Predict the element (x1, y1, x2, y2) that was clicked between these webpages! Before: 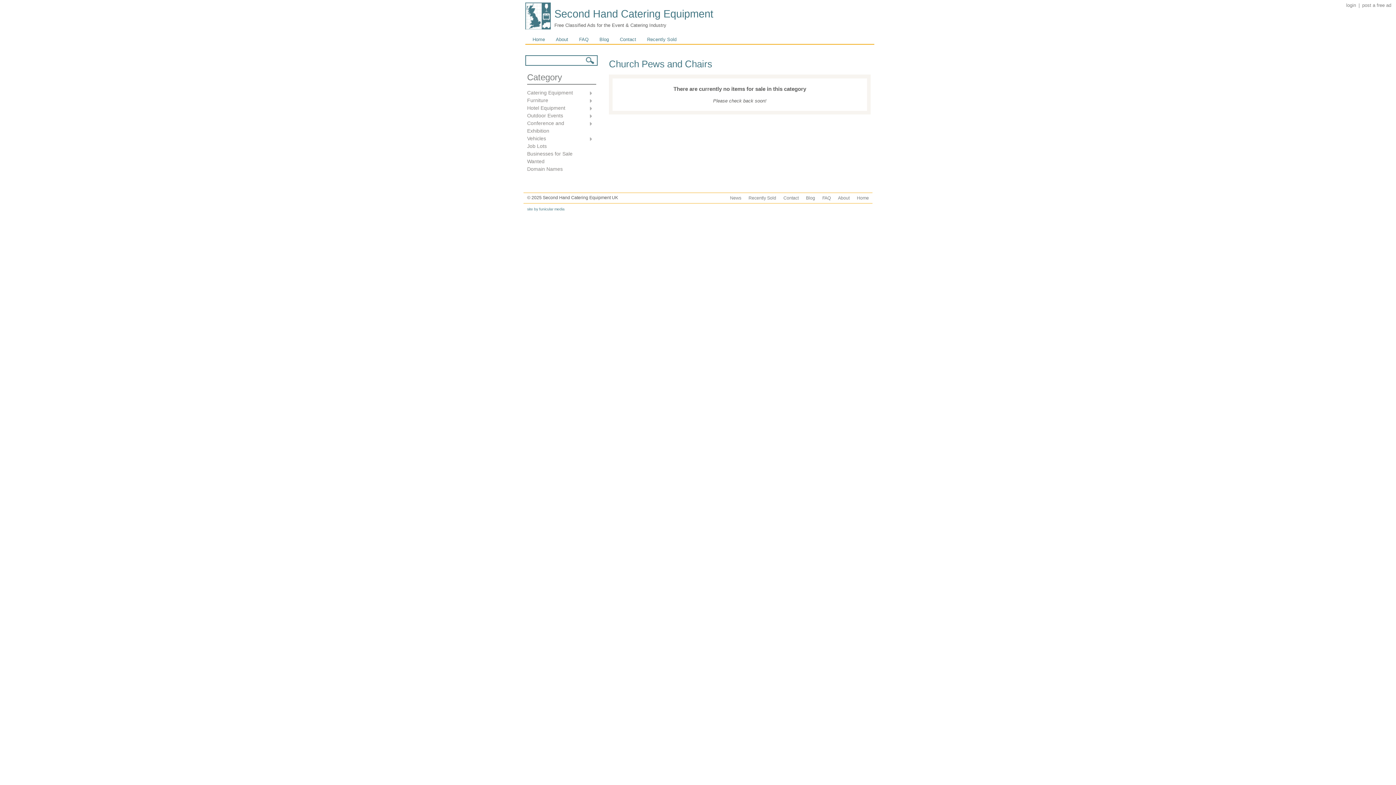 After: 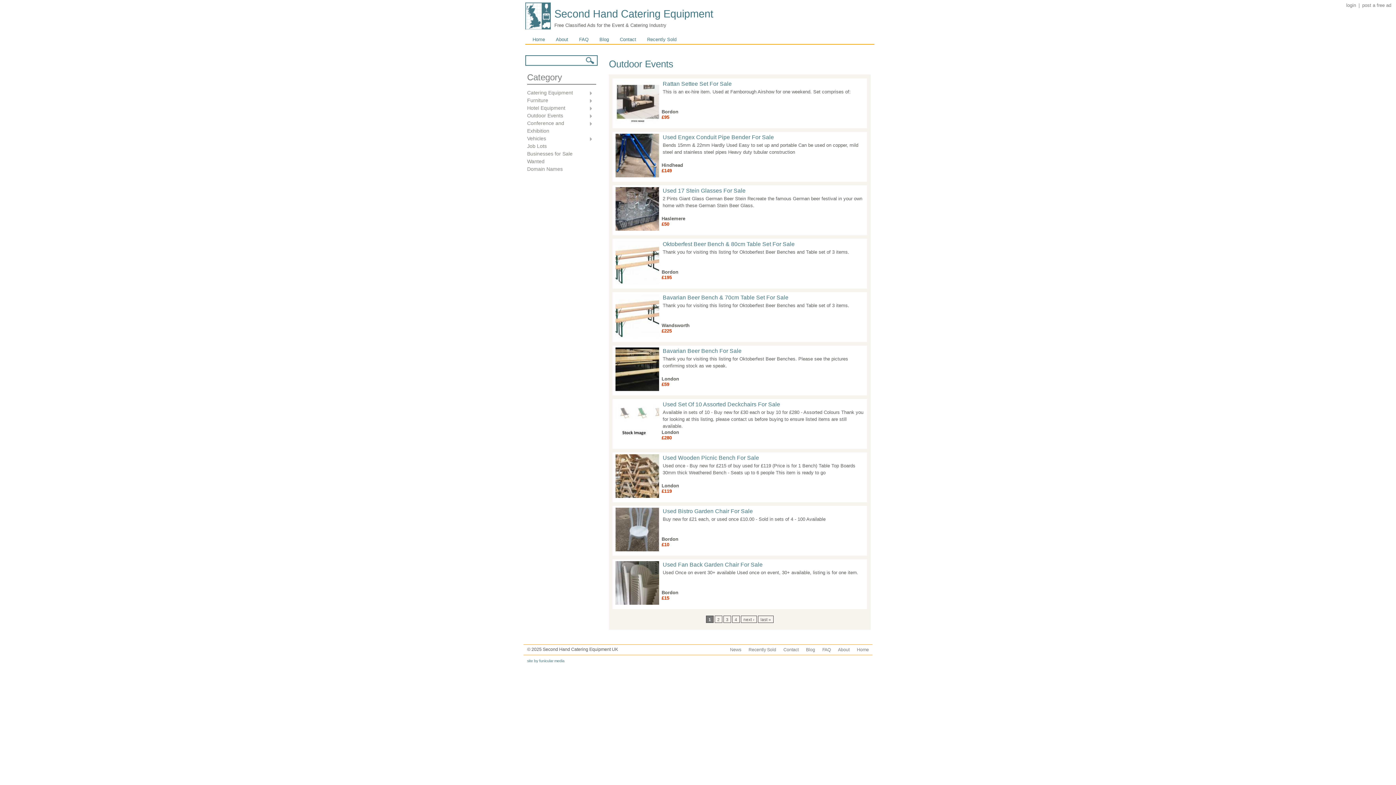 Action: label: Outdoor Events
»
» bbox: (527, 112, 598, 119)